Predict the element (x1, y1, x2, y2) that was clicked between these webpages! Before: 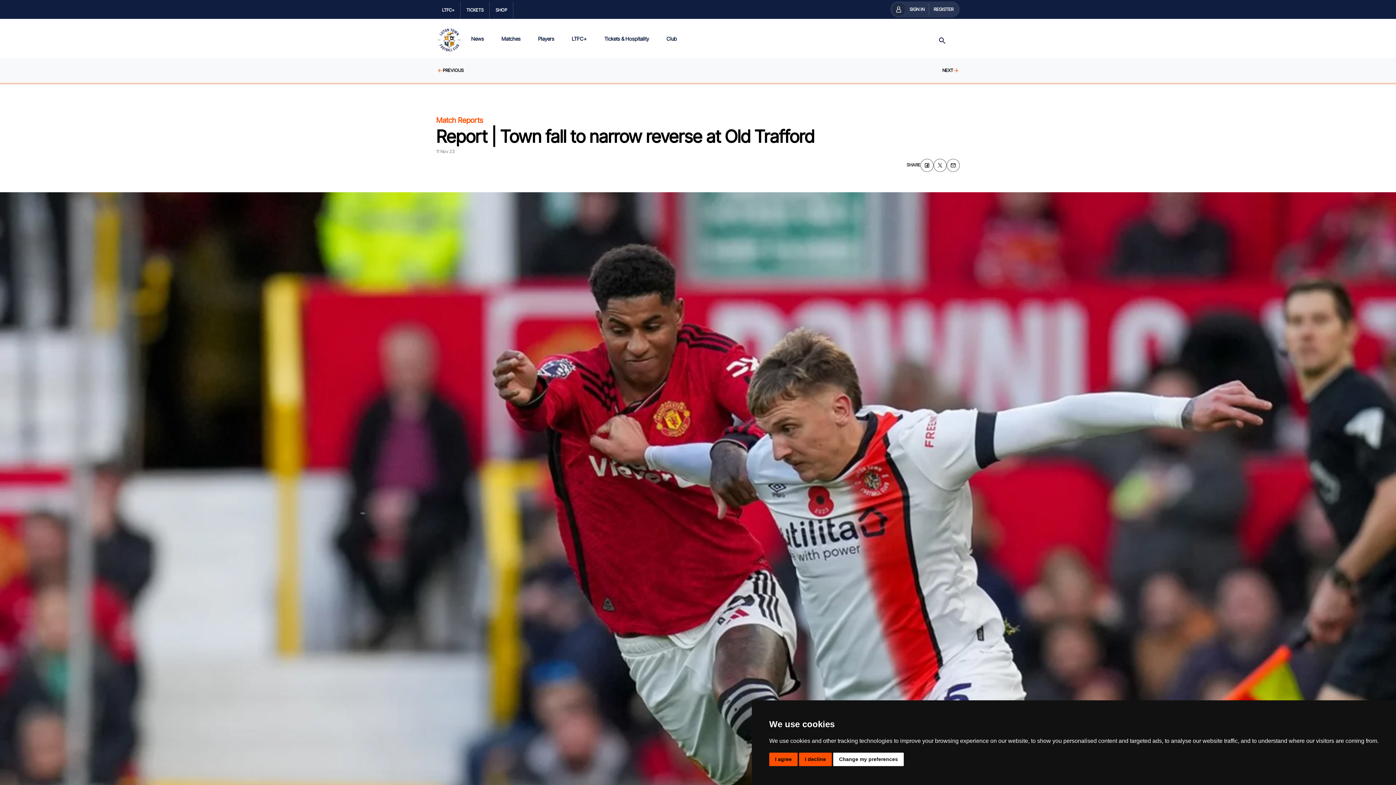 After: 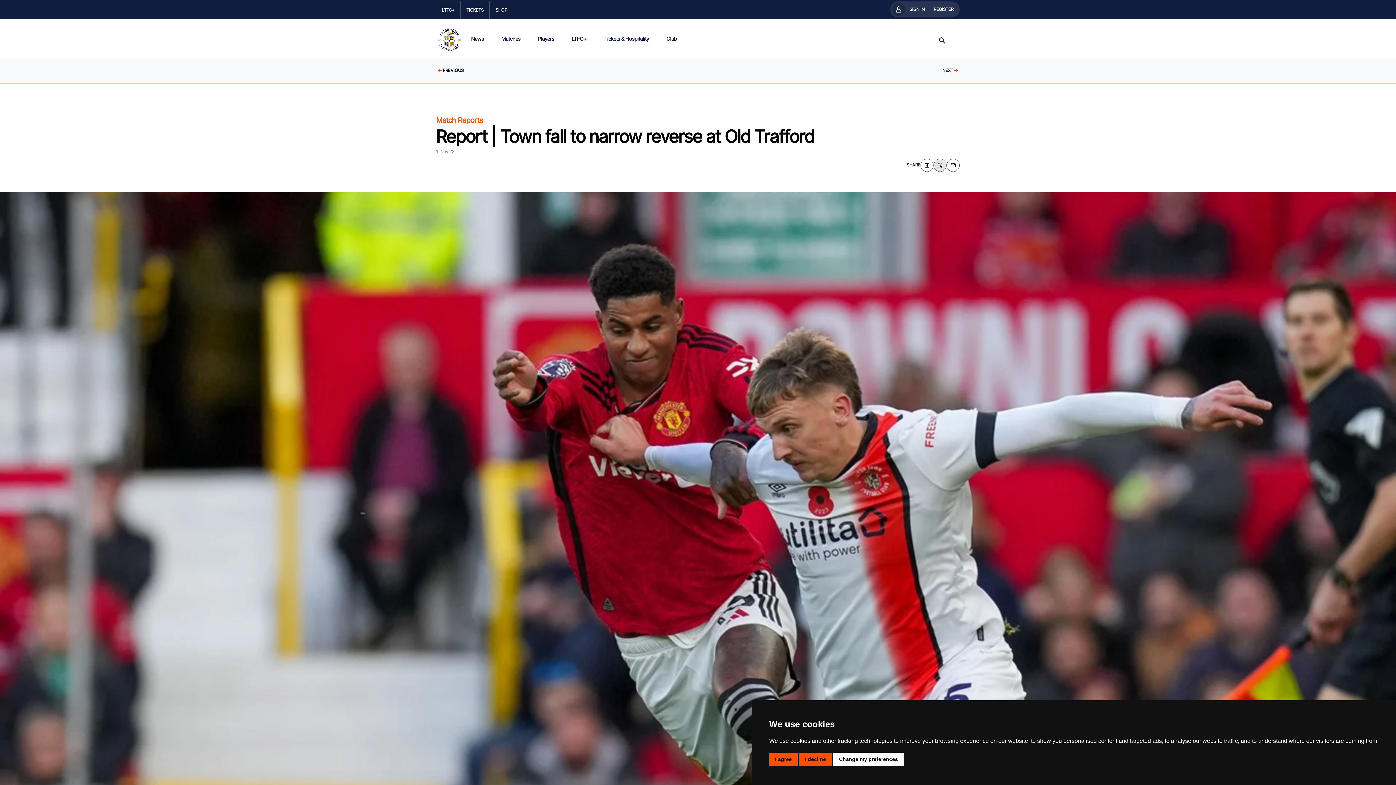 Action: bbox: (933, 158, 946, 172) label: X